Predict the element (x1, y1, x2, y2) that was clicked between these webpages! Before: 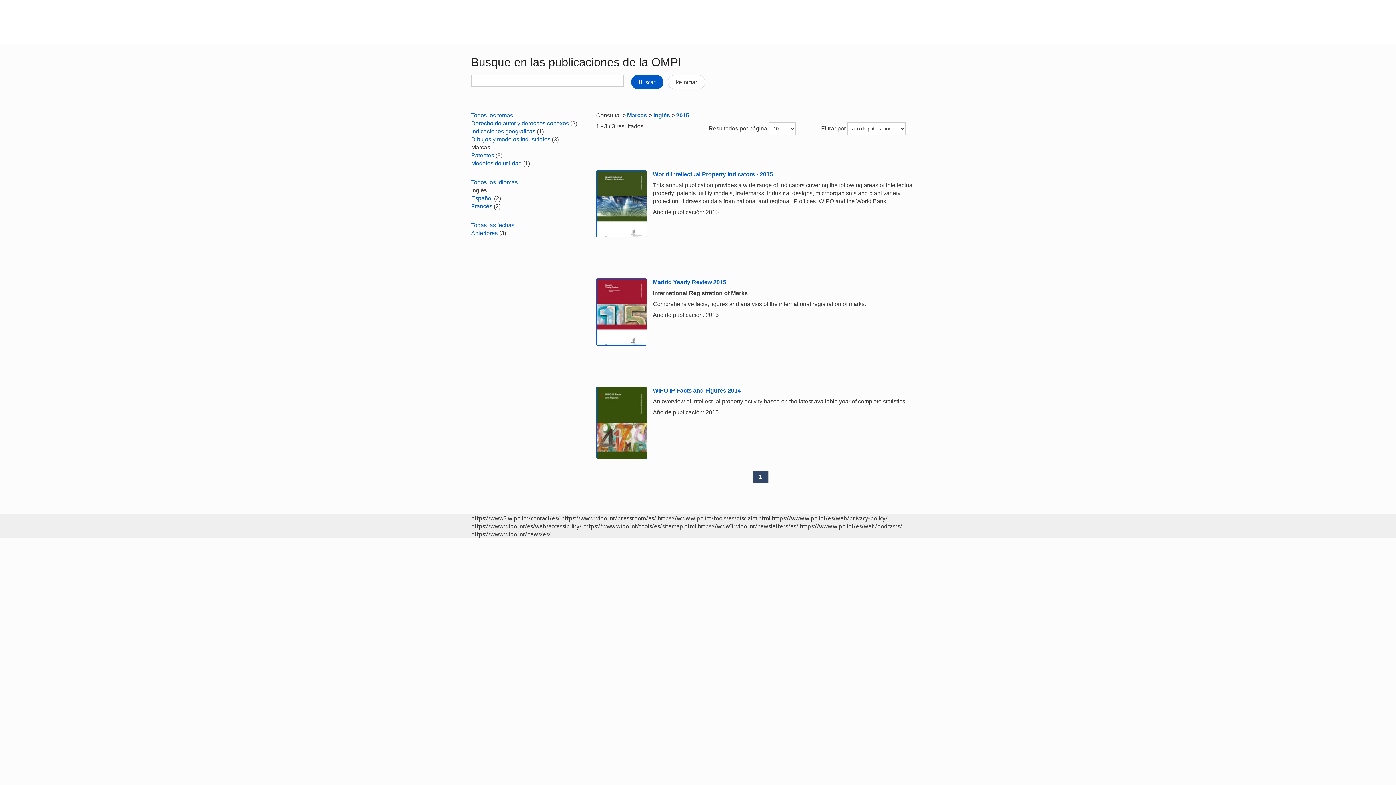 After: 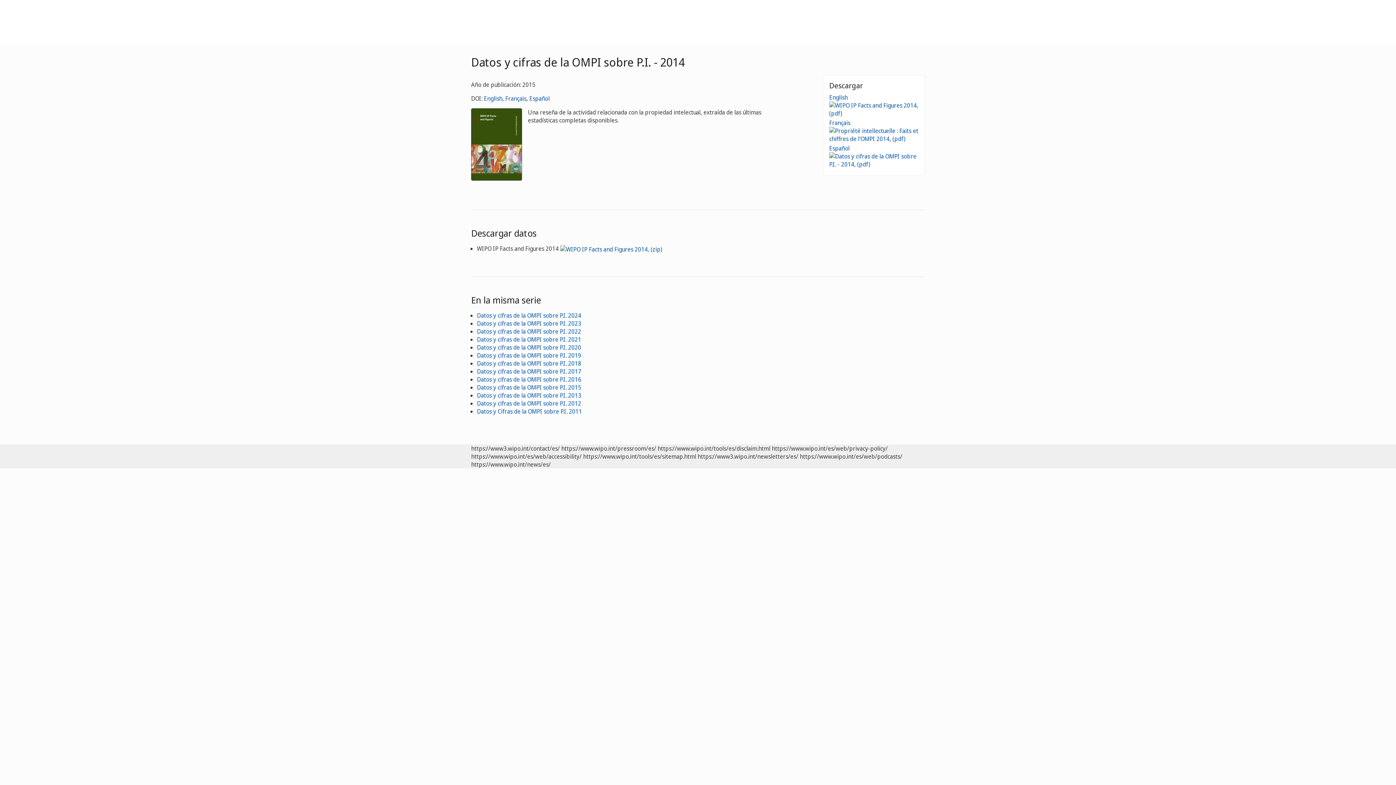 Action: label: WIPO IP Facts and Figures 2014 bbox: (653, 387, 741, 393)